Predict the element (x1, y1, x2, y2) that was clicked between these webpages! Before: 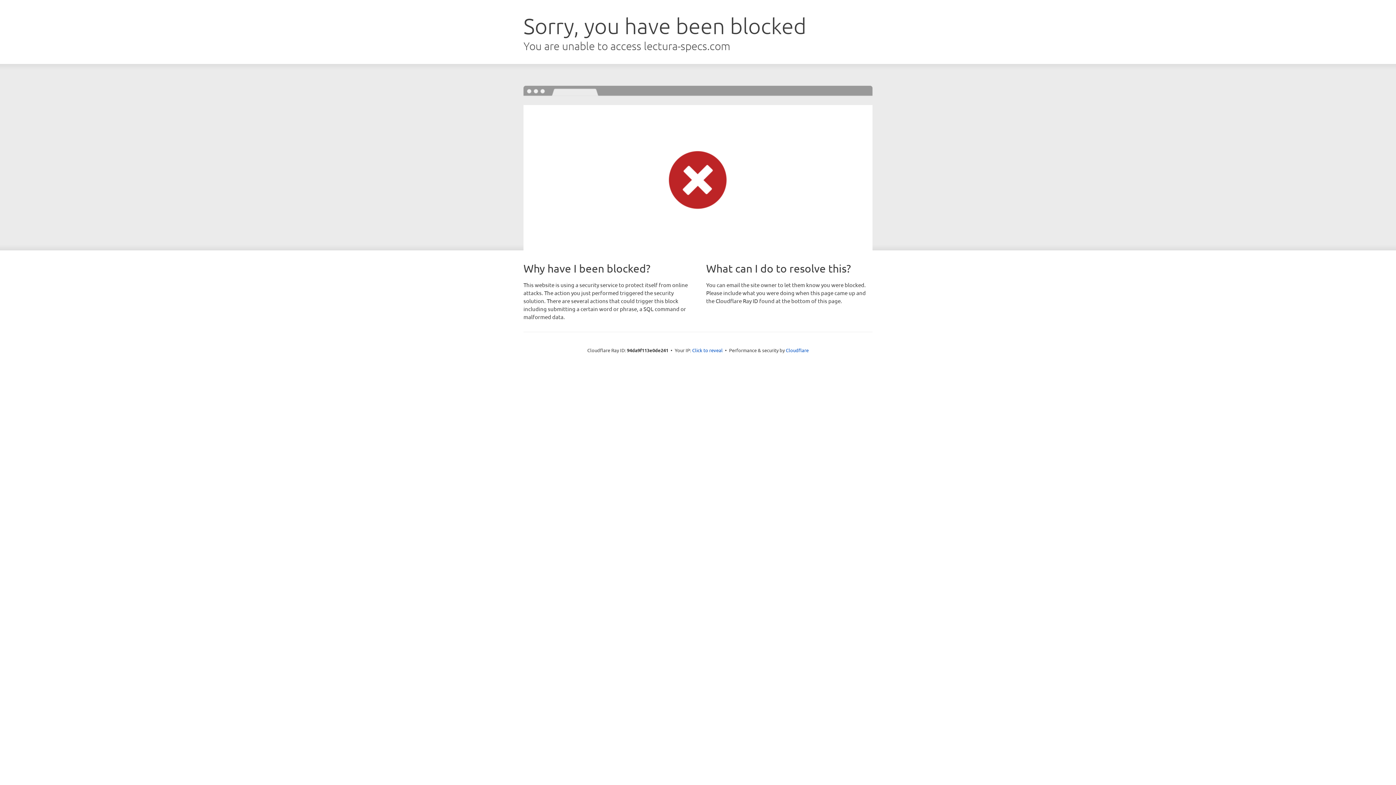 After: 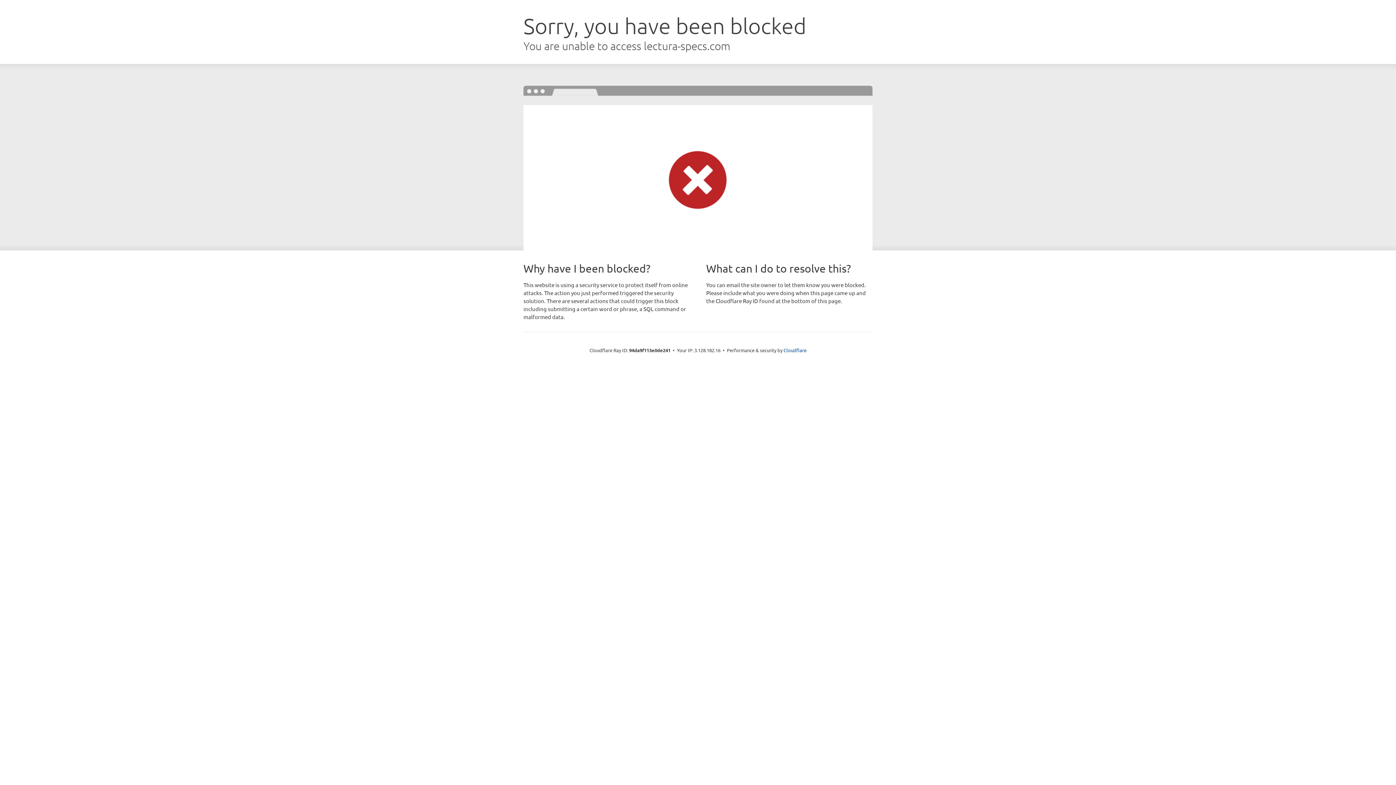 Action: bbox: (692, 346, 722, 353) label: Click to reveal